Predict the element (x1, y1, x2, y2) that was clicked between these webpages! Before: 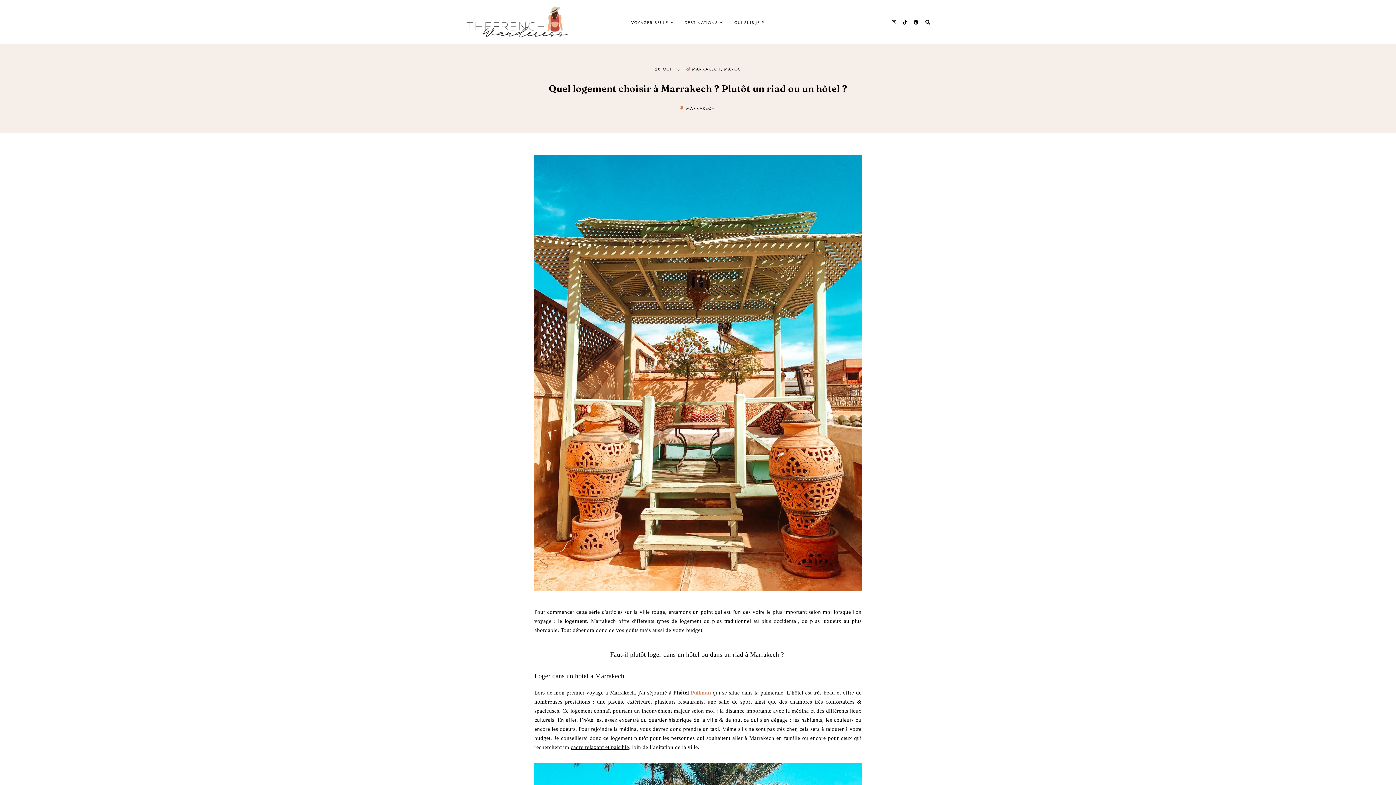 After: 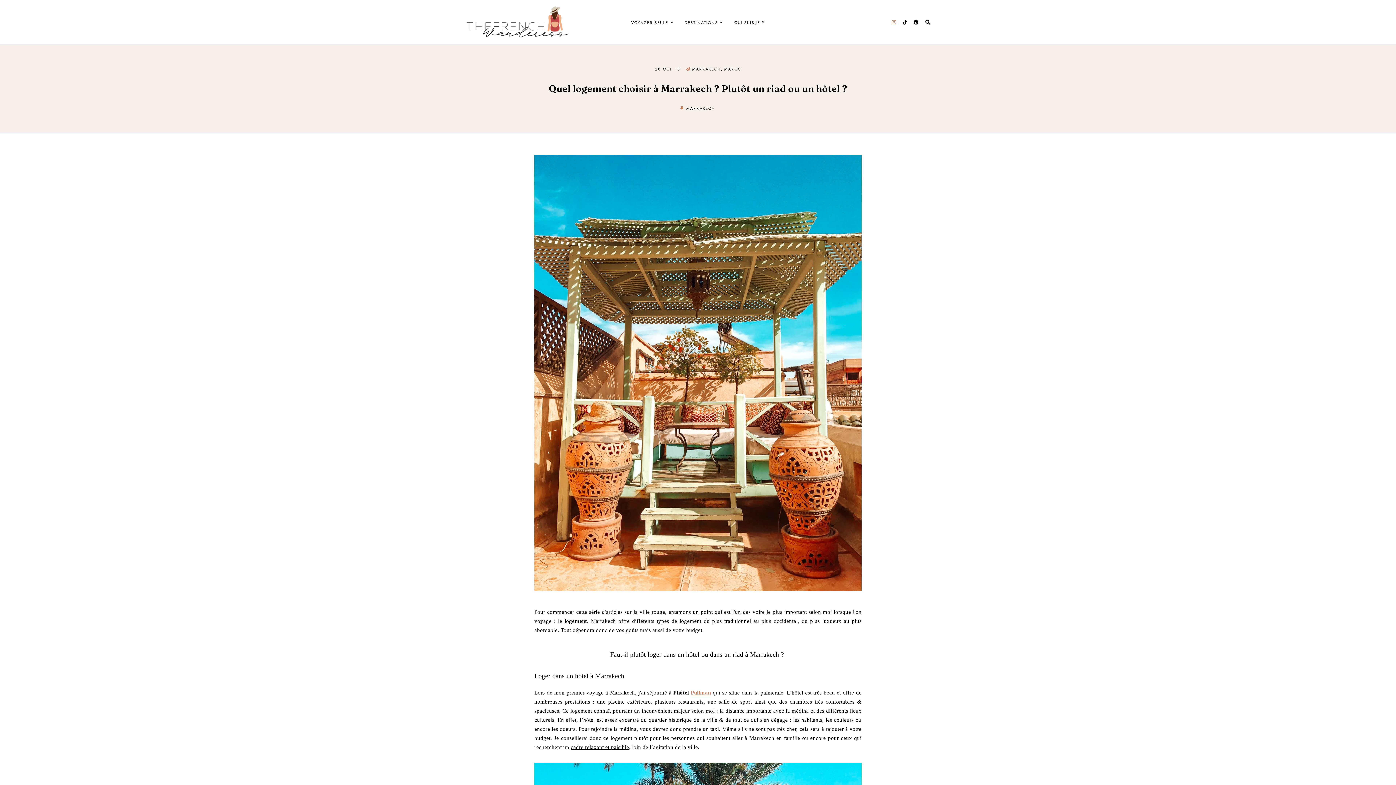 Action: bbox: (892, 18, 896, 25)